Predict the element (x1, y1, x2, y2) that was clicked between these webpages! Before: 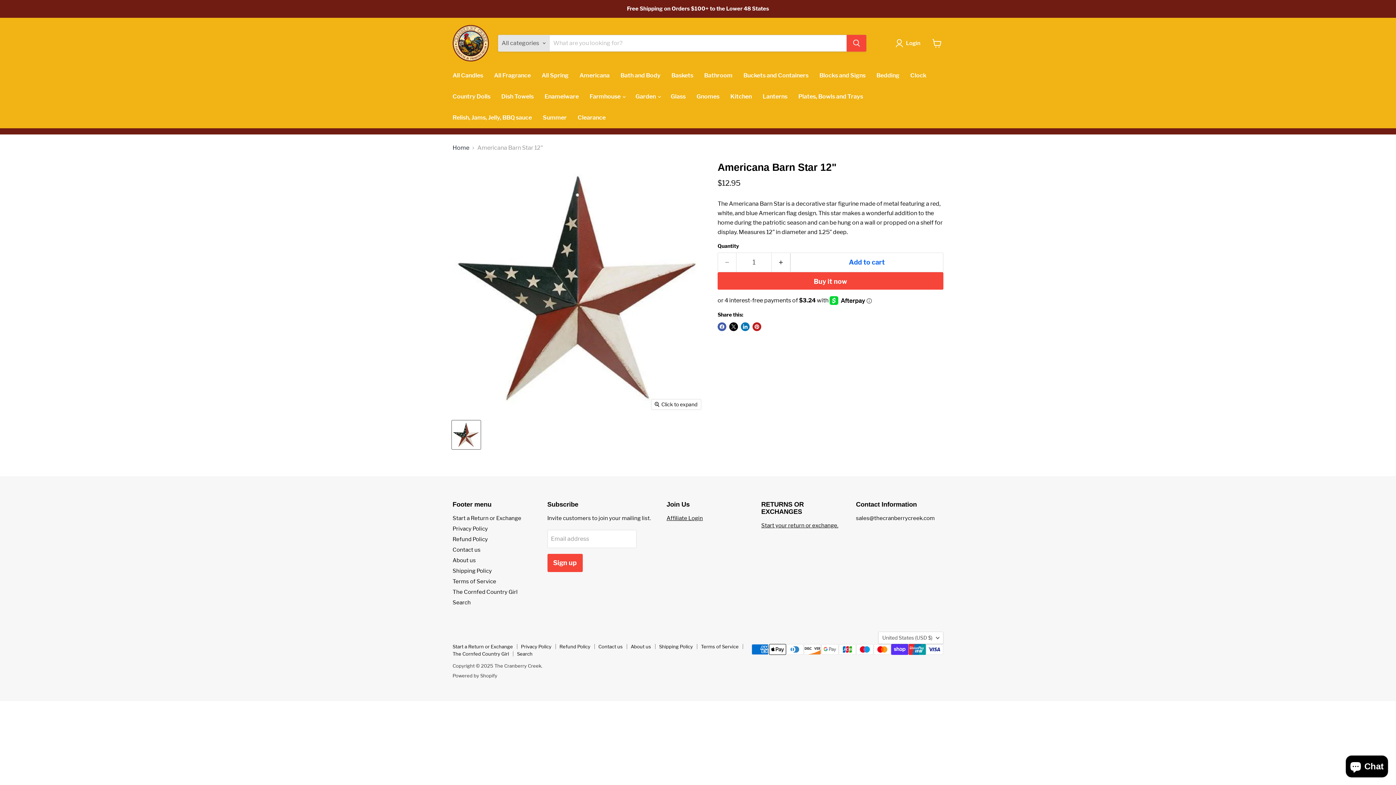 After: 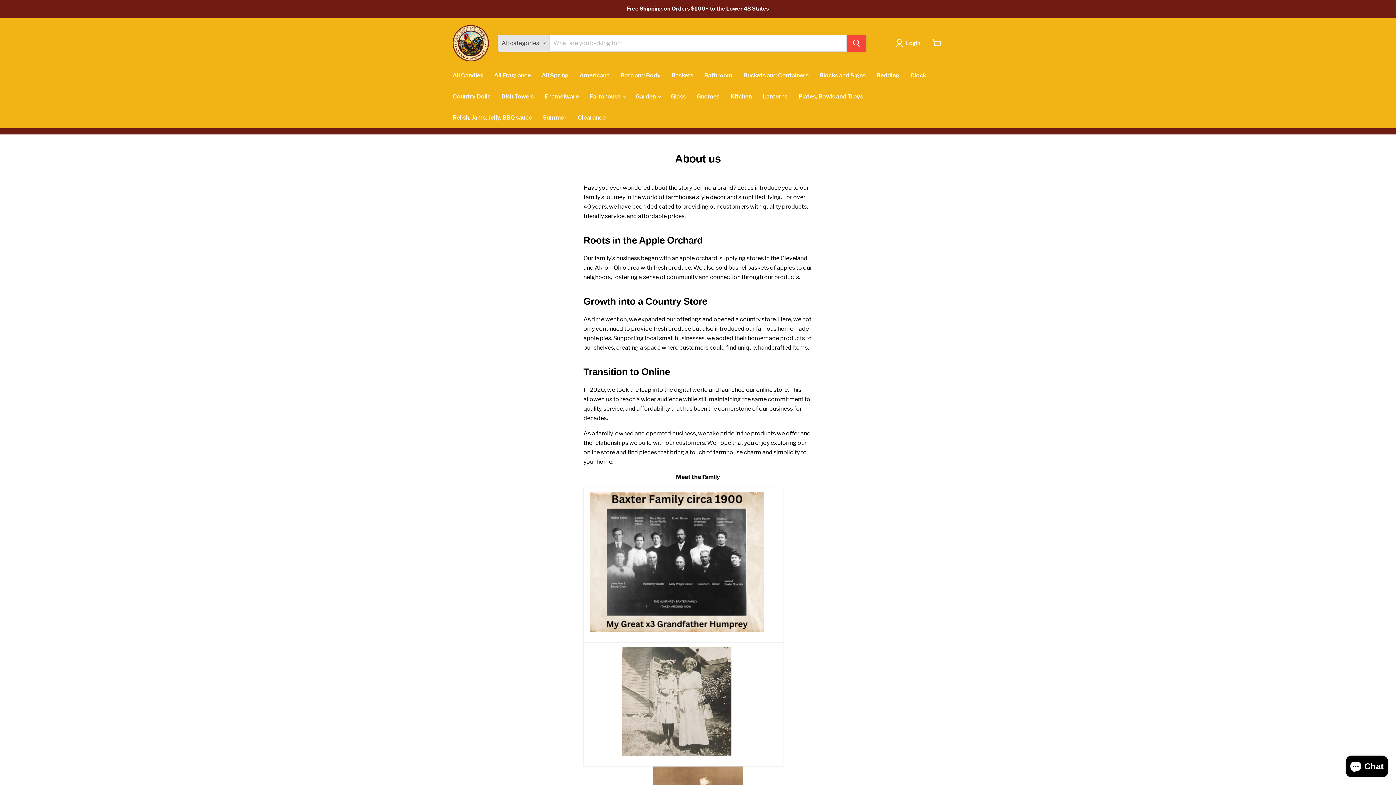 Action: bbox: (630, 644, 651, 649) label: About us